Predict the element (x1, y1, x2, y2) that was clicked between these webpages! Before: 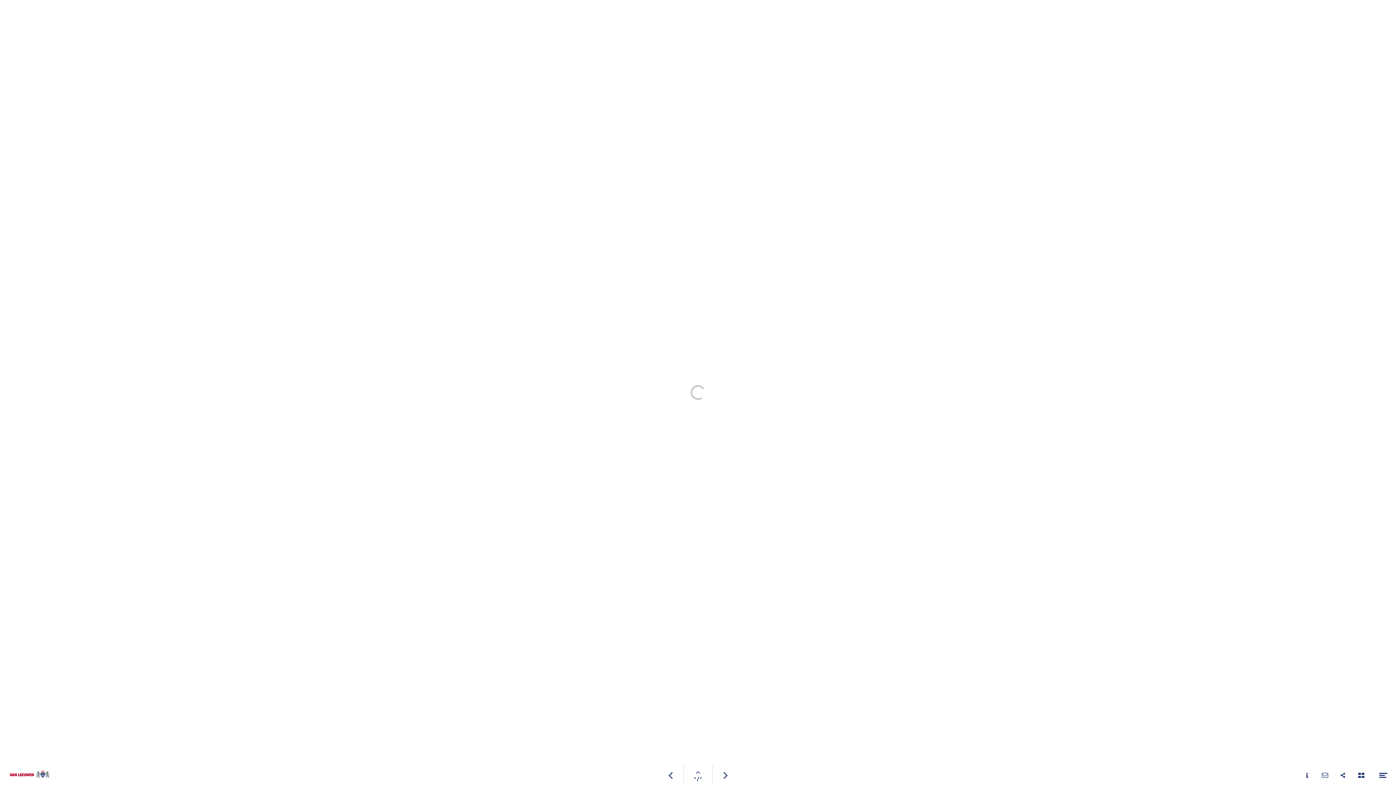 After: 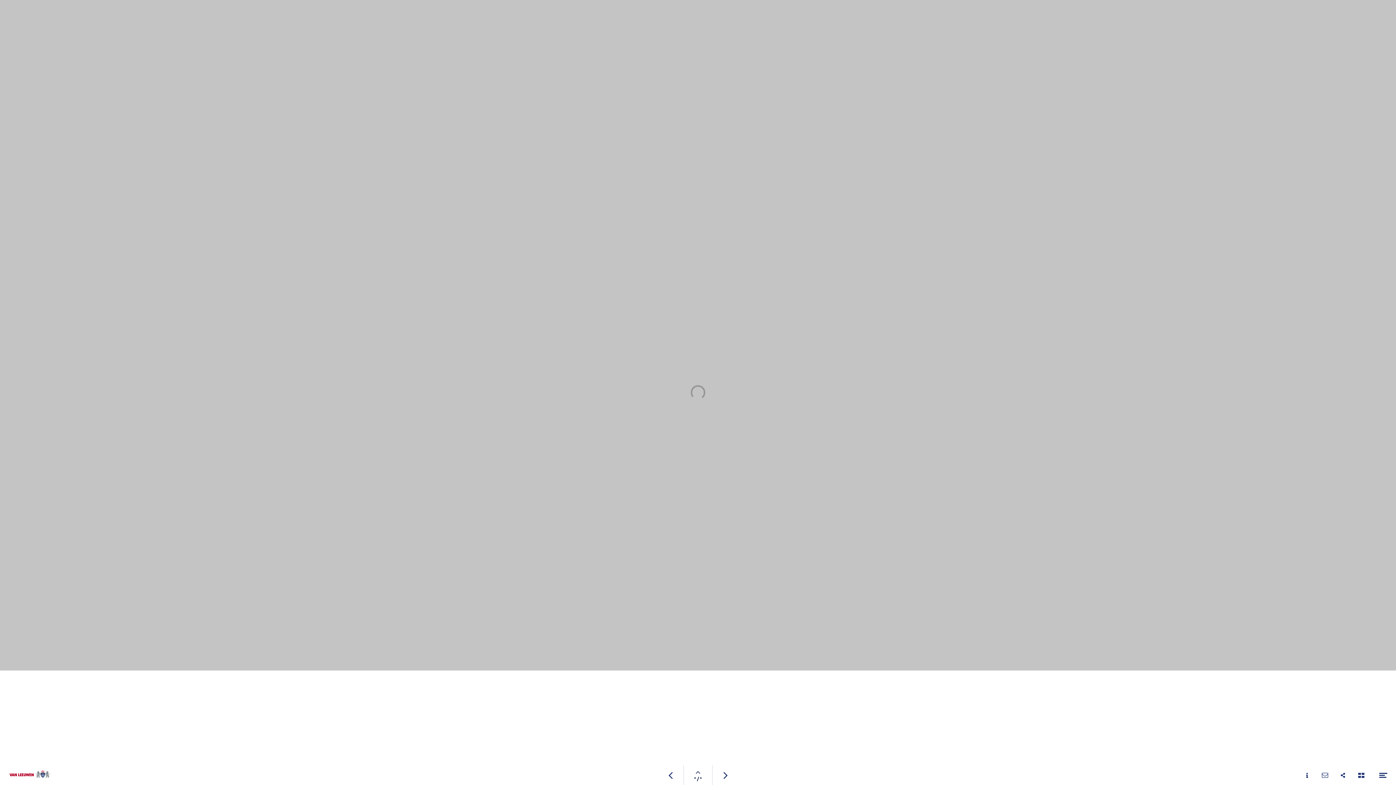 Action: label: Open pagina navigatie bbox: (693, 769, 703, 776)